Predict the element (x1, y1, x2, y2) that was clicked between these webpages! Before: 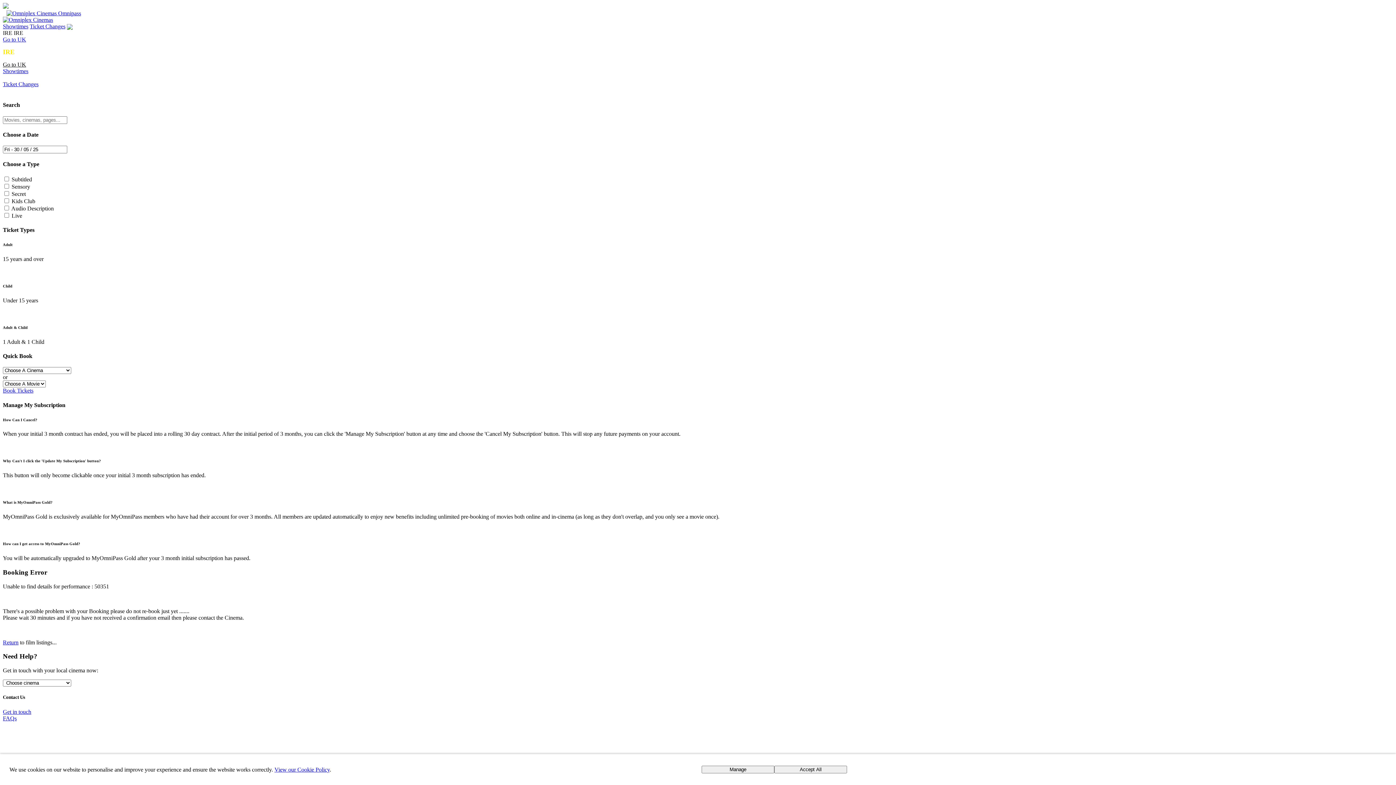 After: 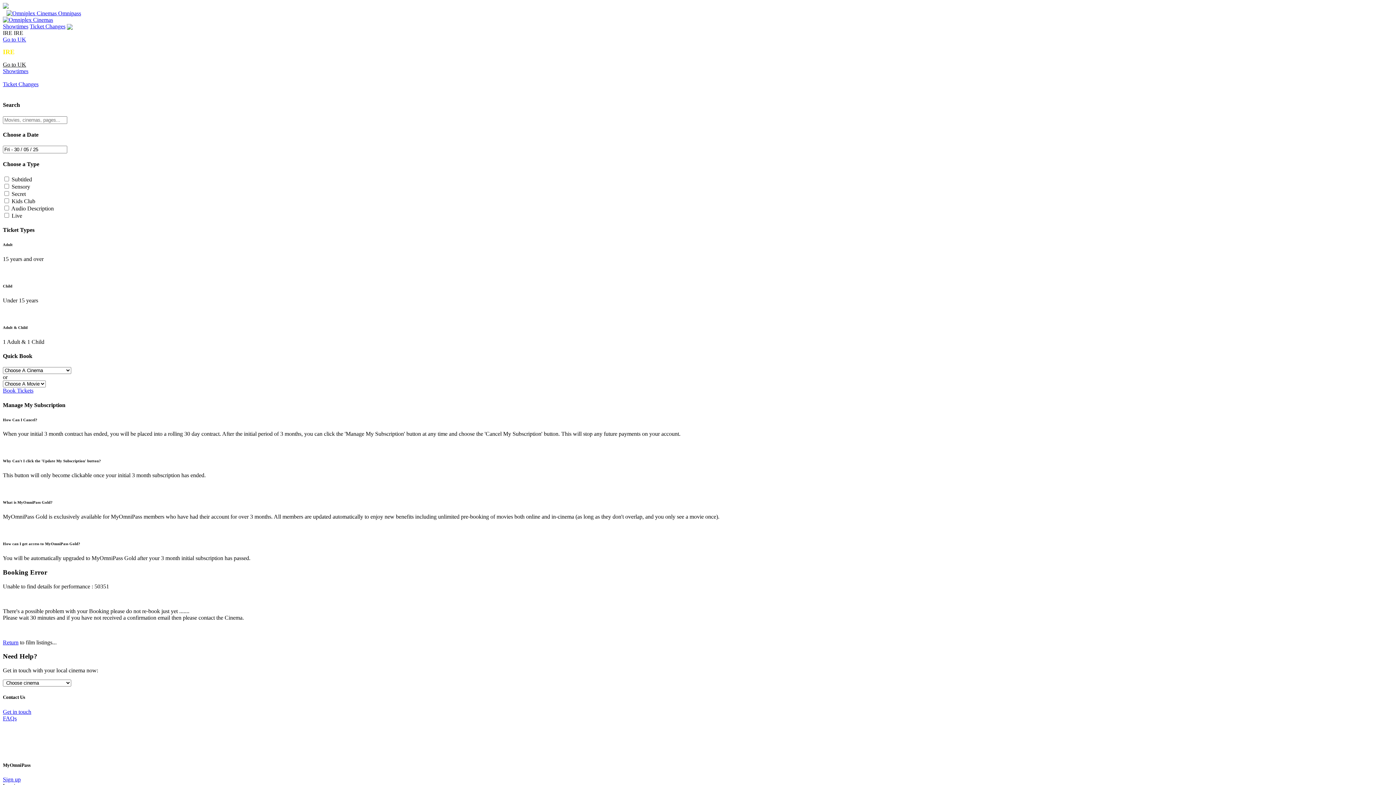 Action: bbox: (774, 766, 847, 773) label: Accept All